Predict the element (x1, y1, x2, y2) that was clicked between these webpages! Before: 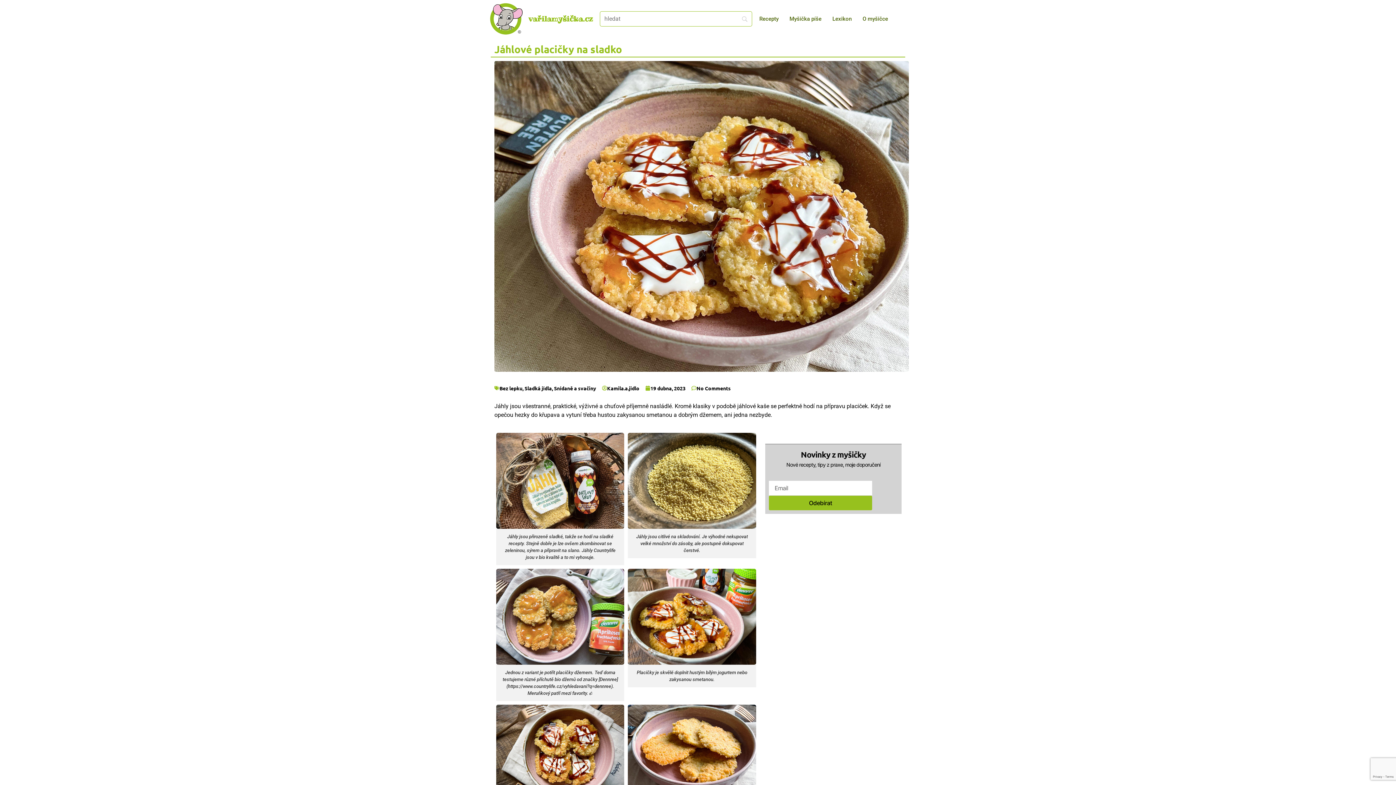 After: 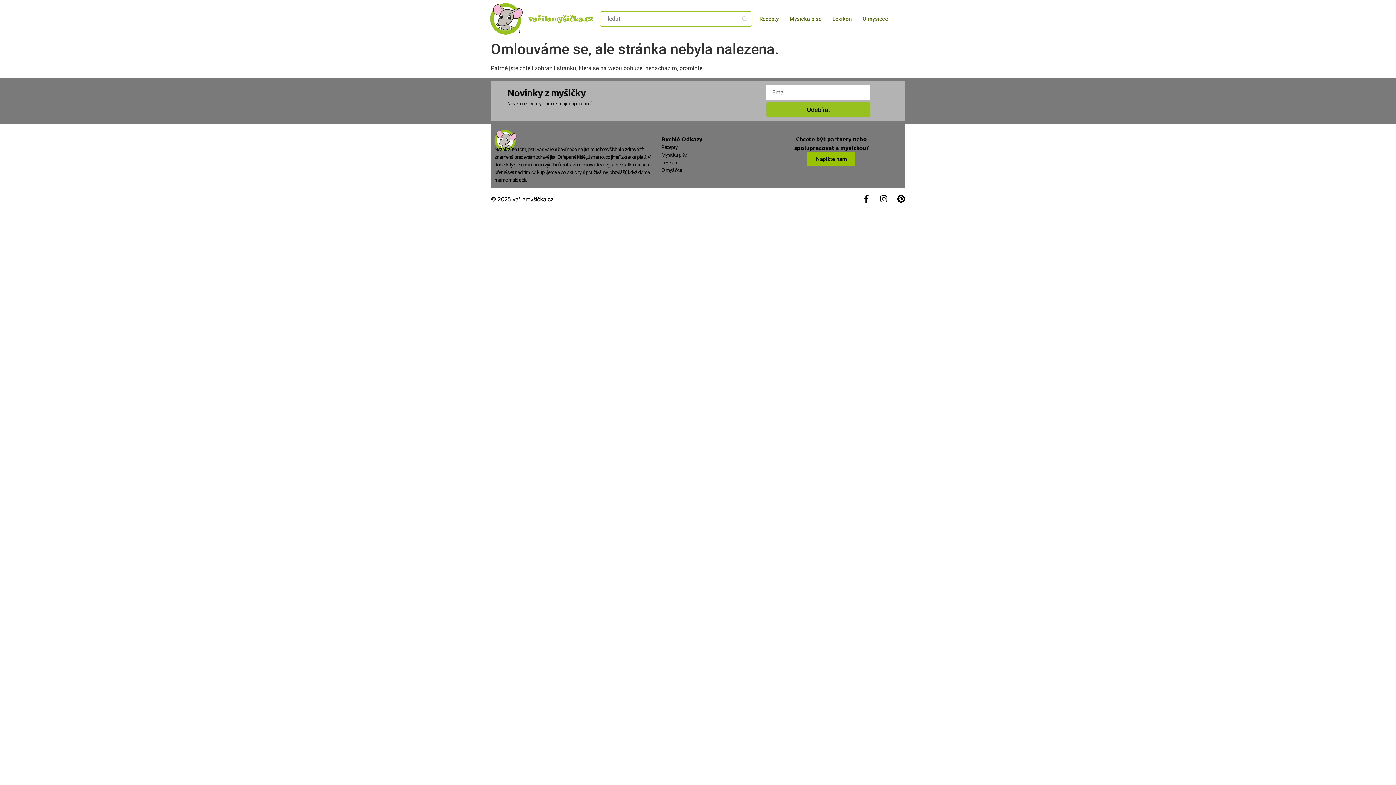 Action: label: 19 dubna, 2023 bbox: (645, 384, 685, 392)